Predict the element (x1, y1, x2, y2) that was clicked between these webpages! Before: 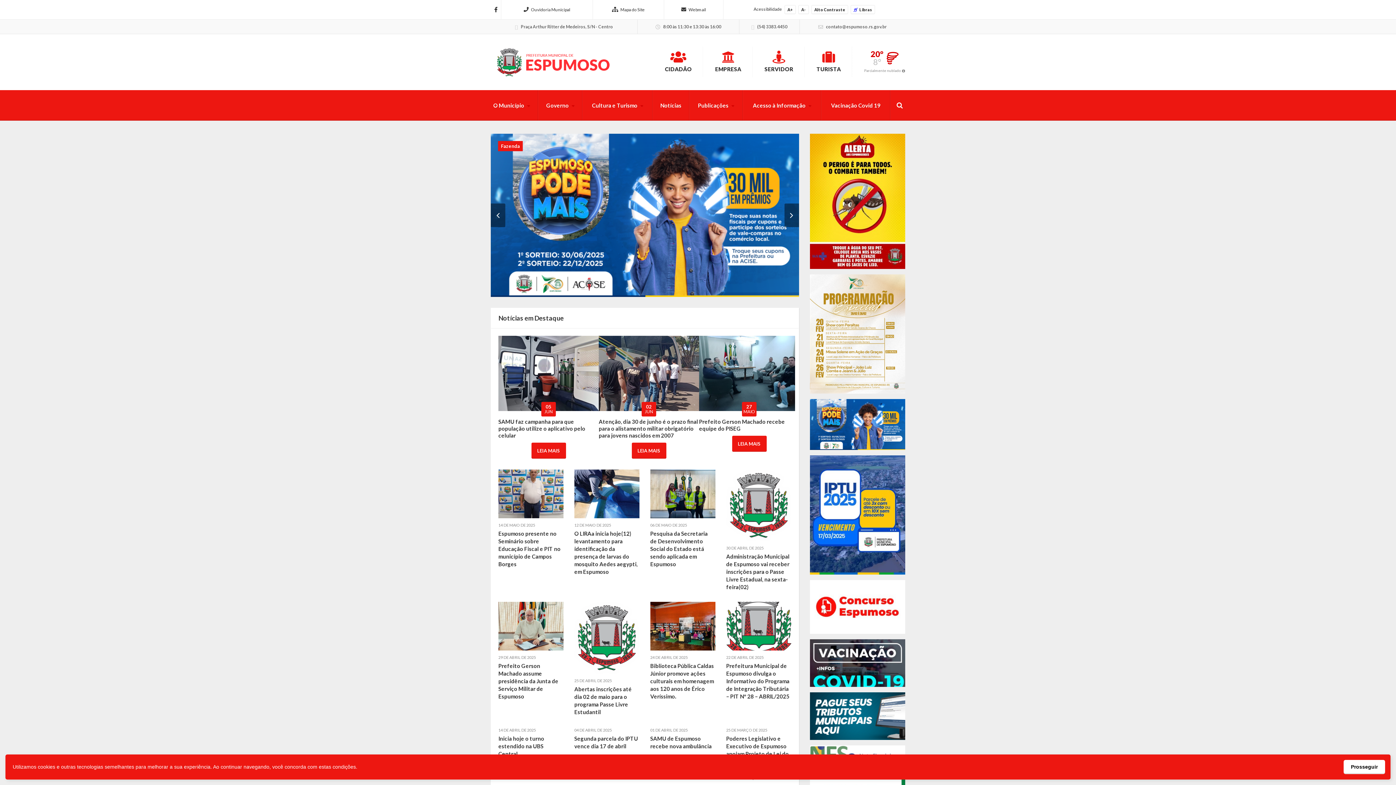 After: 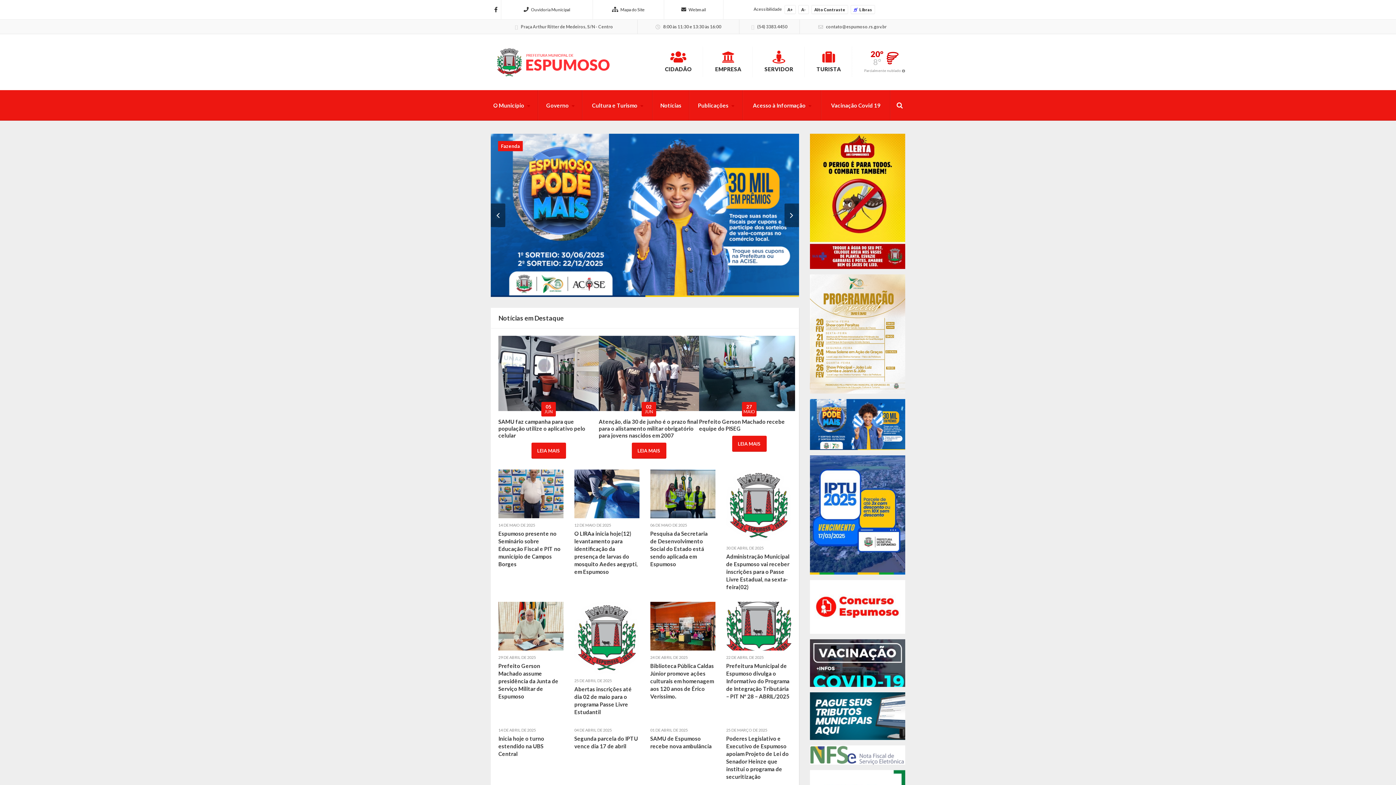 Action: label: Prosseguir bbox: (1344, 760, 1385, 774)